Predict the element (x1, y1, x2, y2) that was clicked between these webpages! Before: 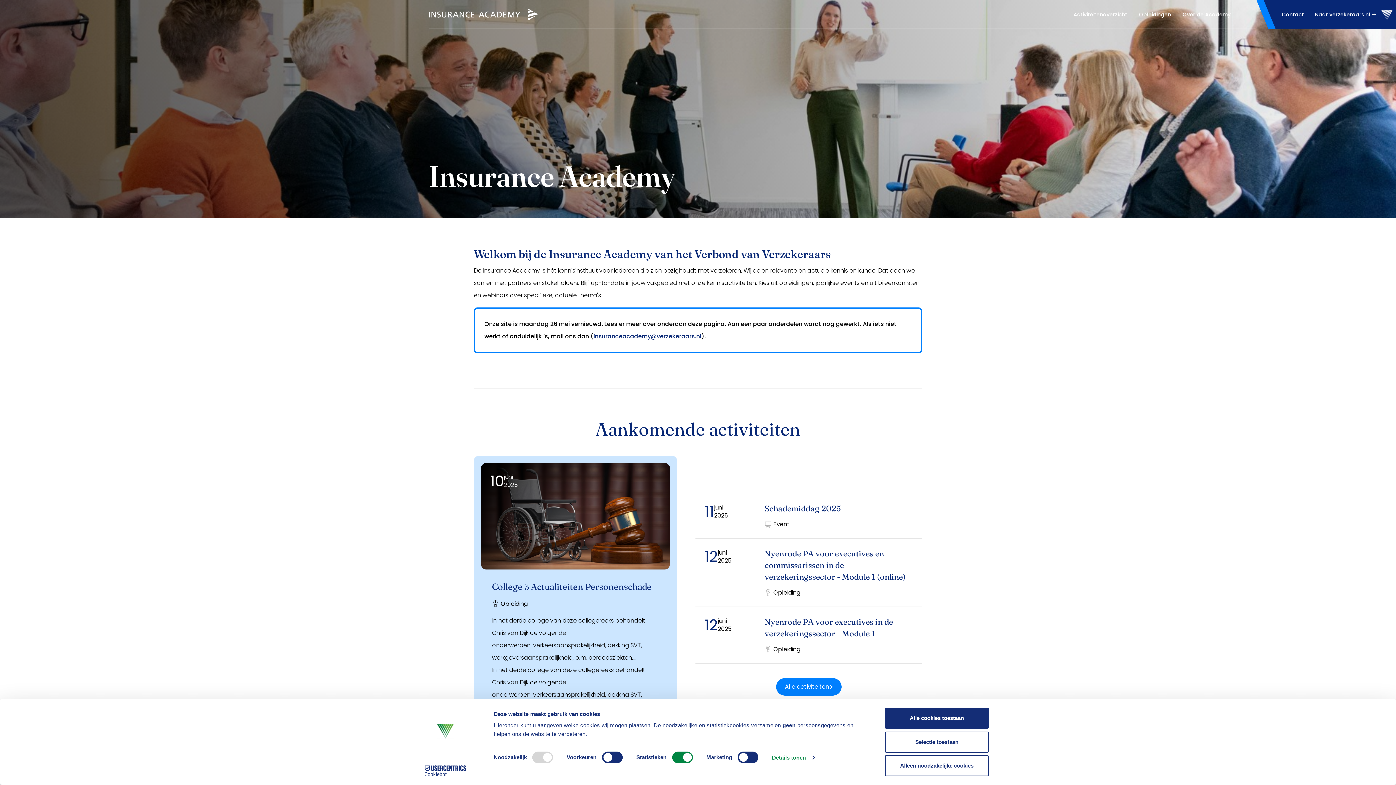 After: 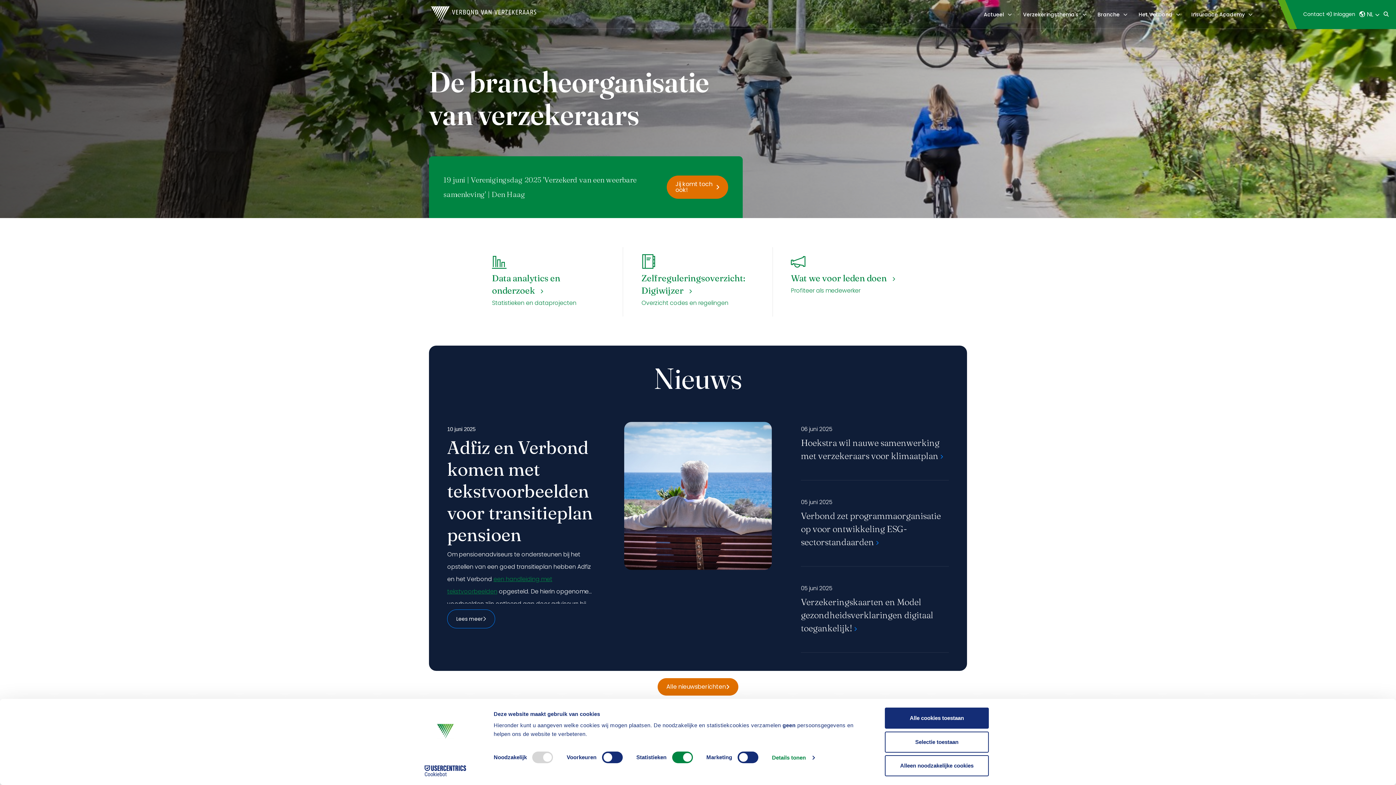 Action: label: Naar verzekeraars.nl  bbox: (1315, 12, 1376, 17)